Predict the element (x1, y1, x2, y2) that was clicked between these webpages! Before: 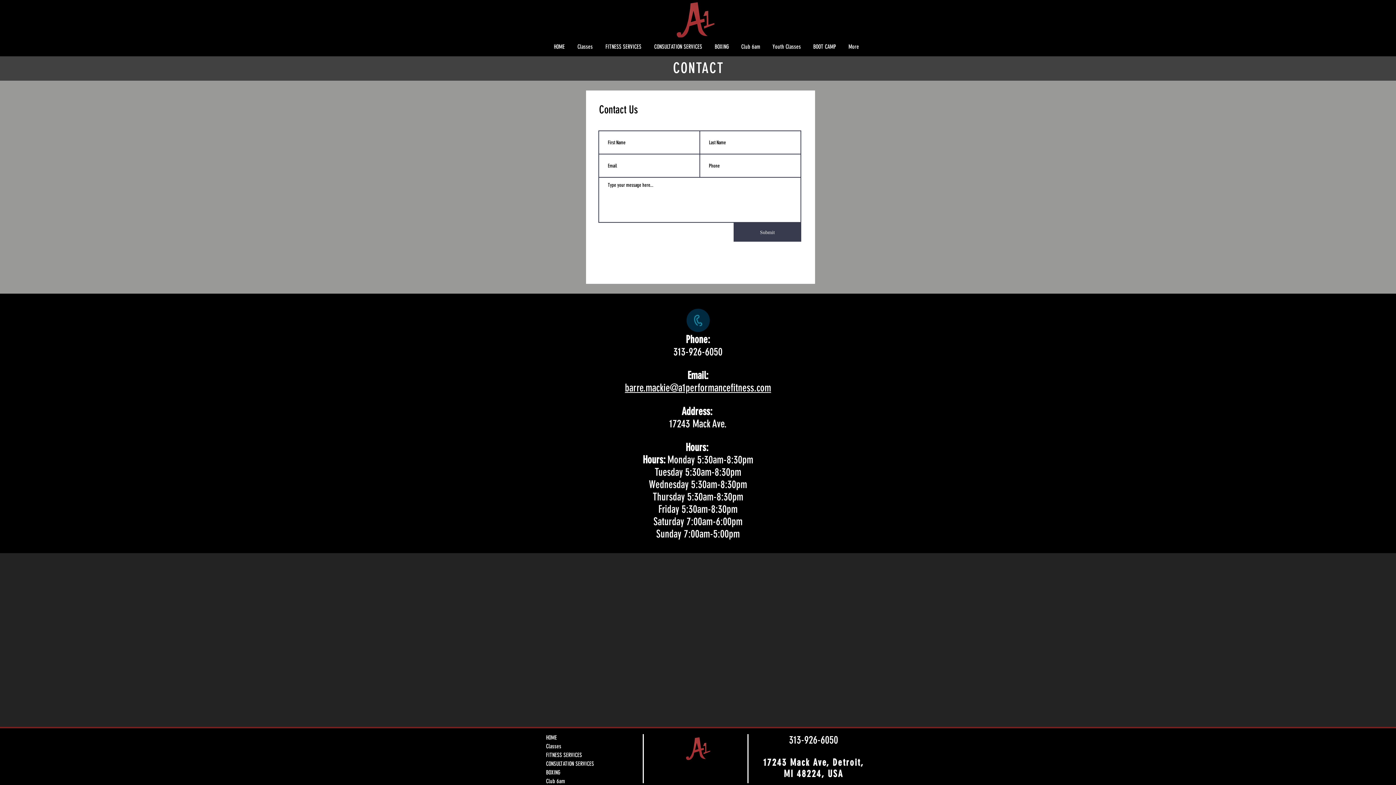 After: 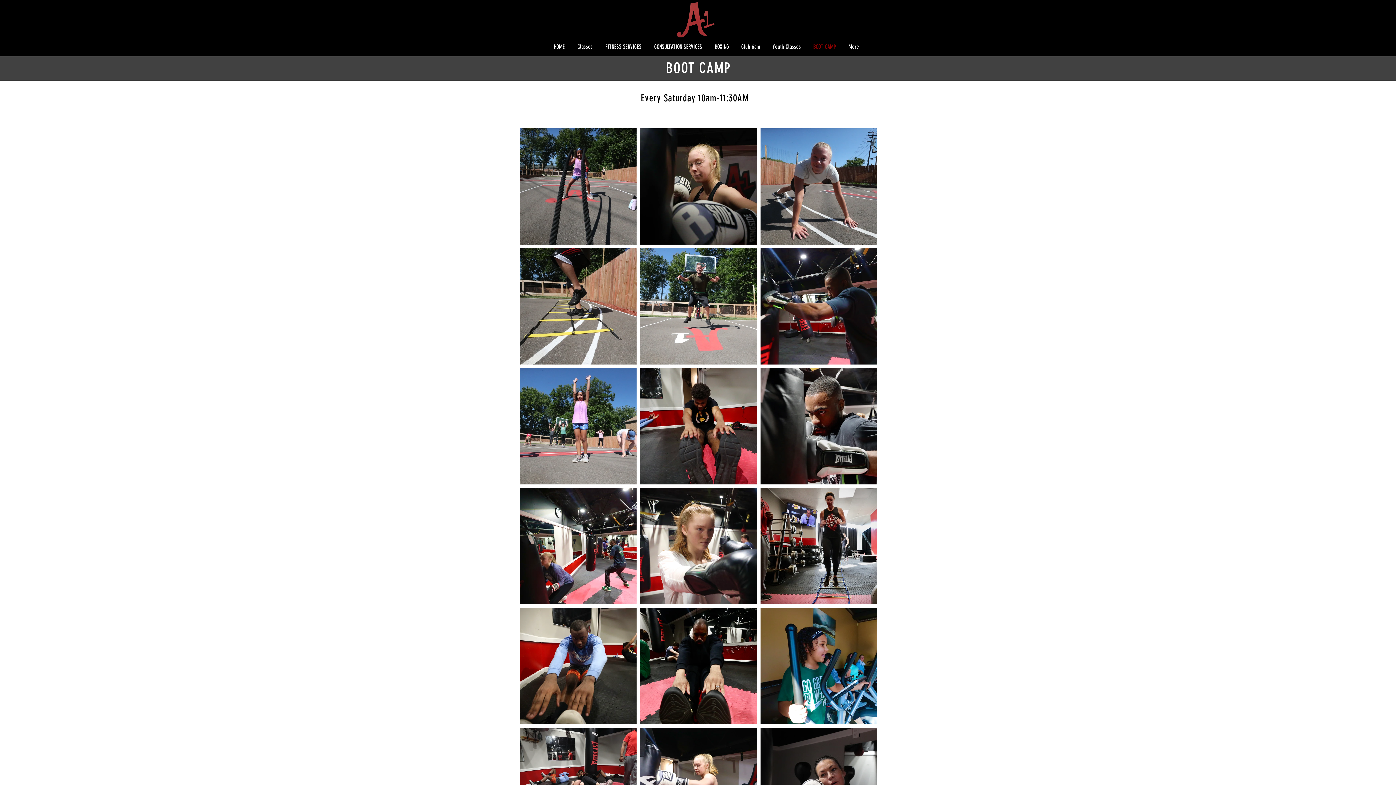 Action: bbox: (807, 37, 842, 56) label: BOOT CAMP